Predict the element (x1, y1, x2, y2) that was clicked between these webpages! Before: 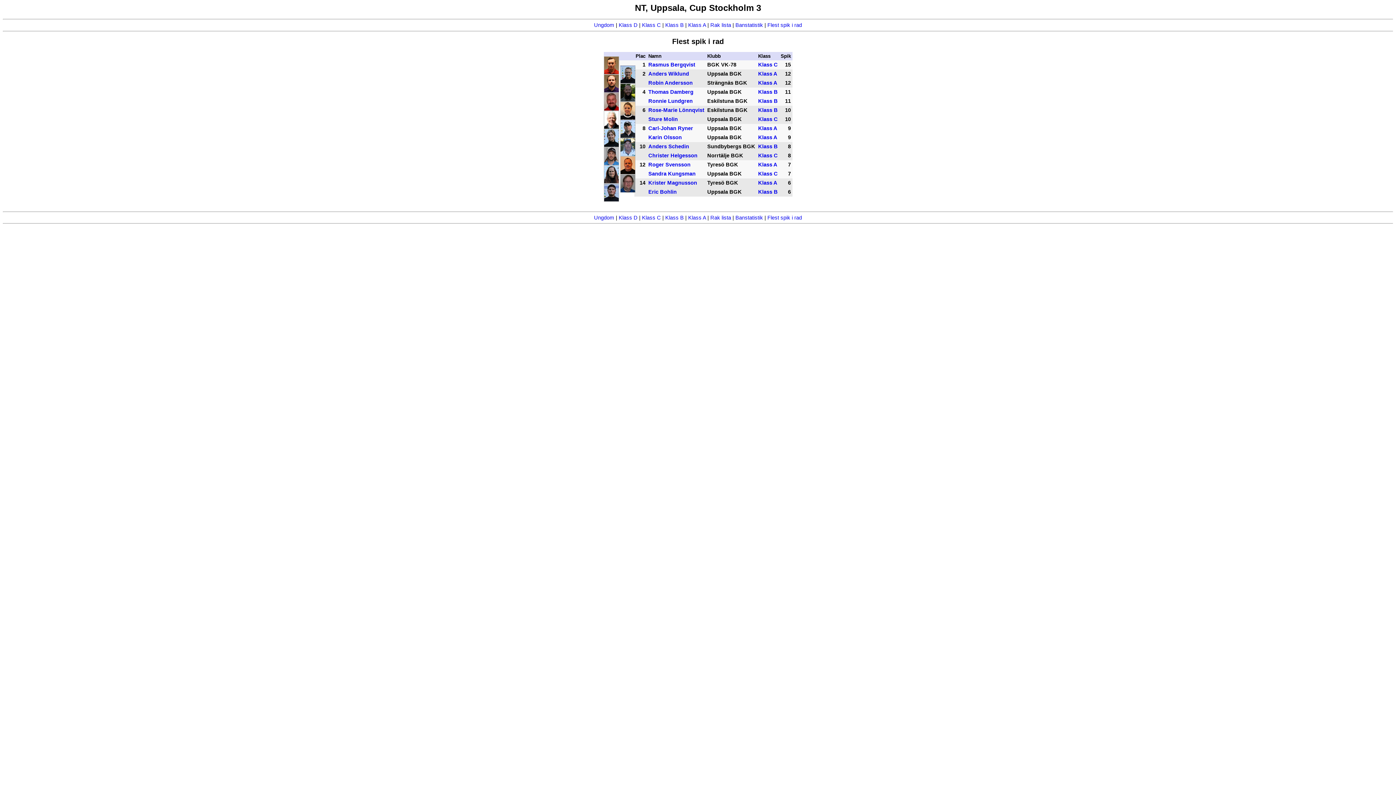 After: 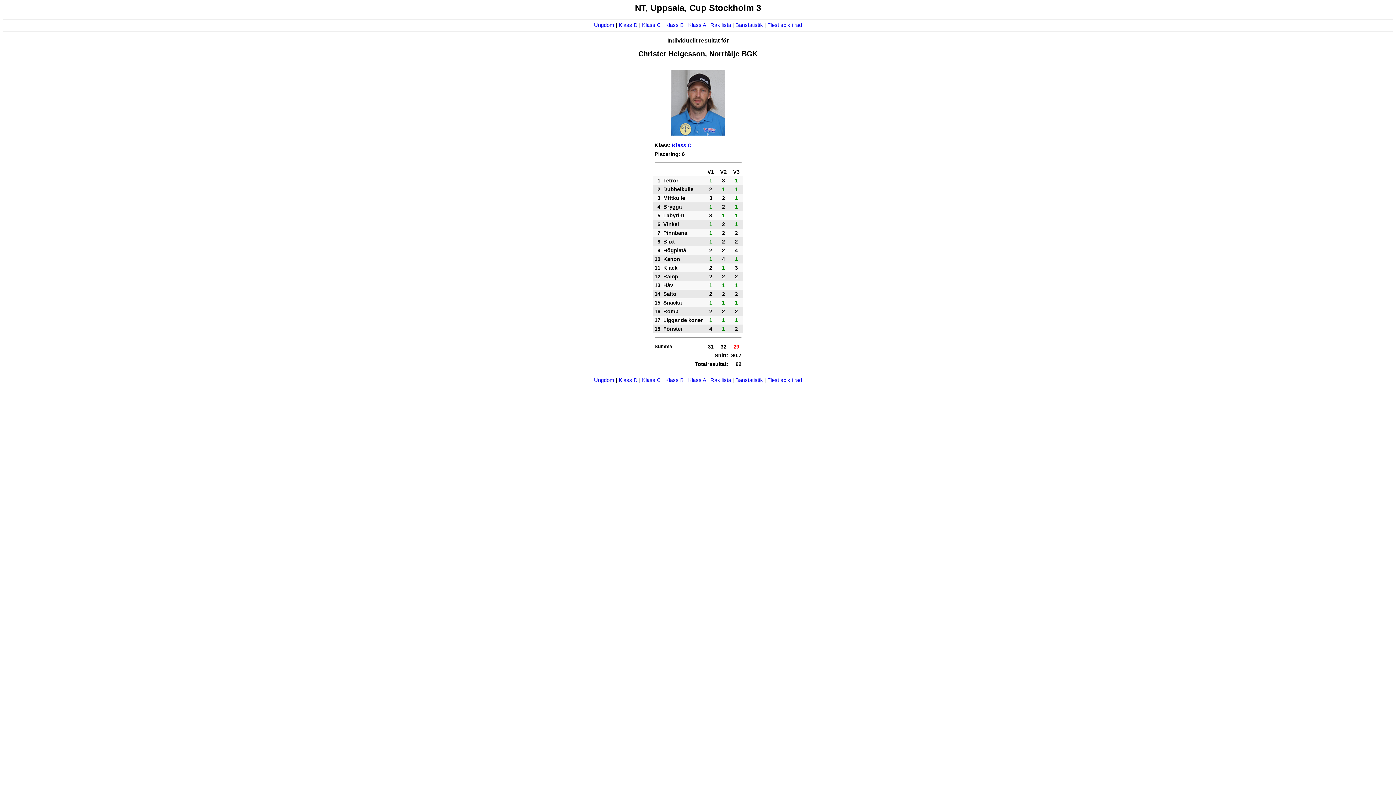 Action: bbox: (648, 152, 697, 158) label: Christer Helgesson